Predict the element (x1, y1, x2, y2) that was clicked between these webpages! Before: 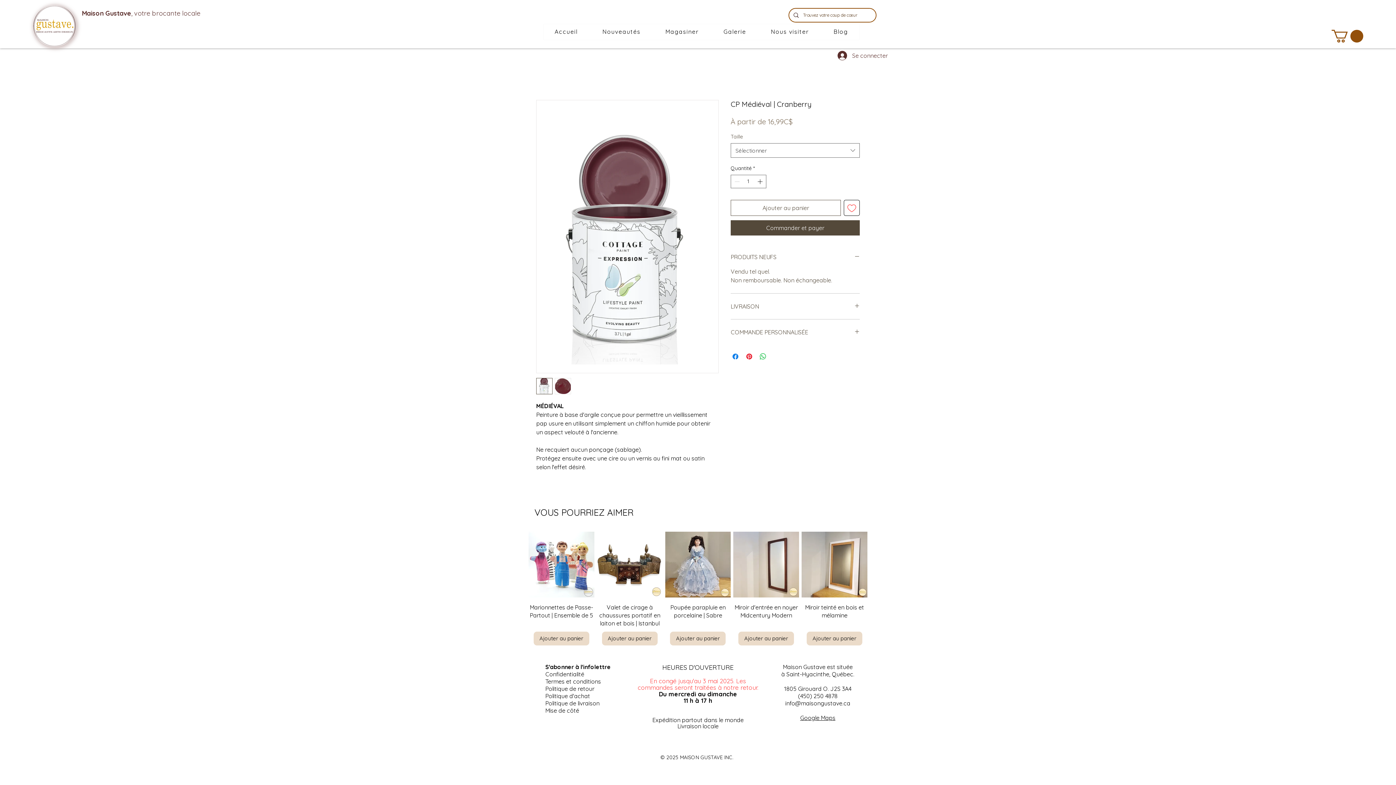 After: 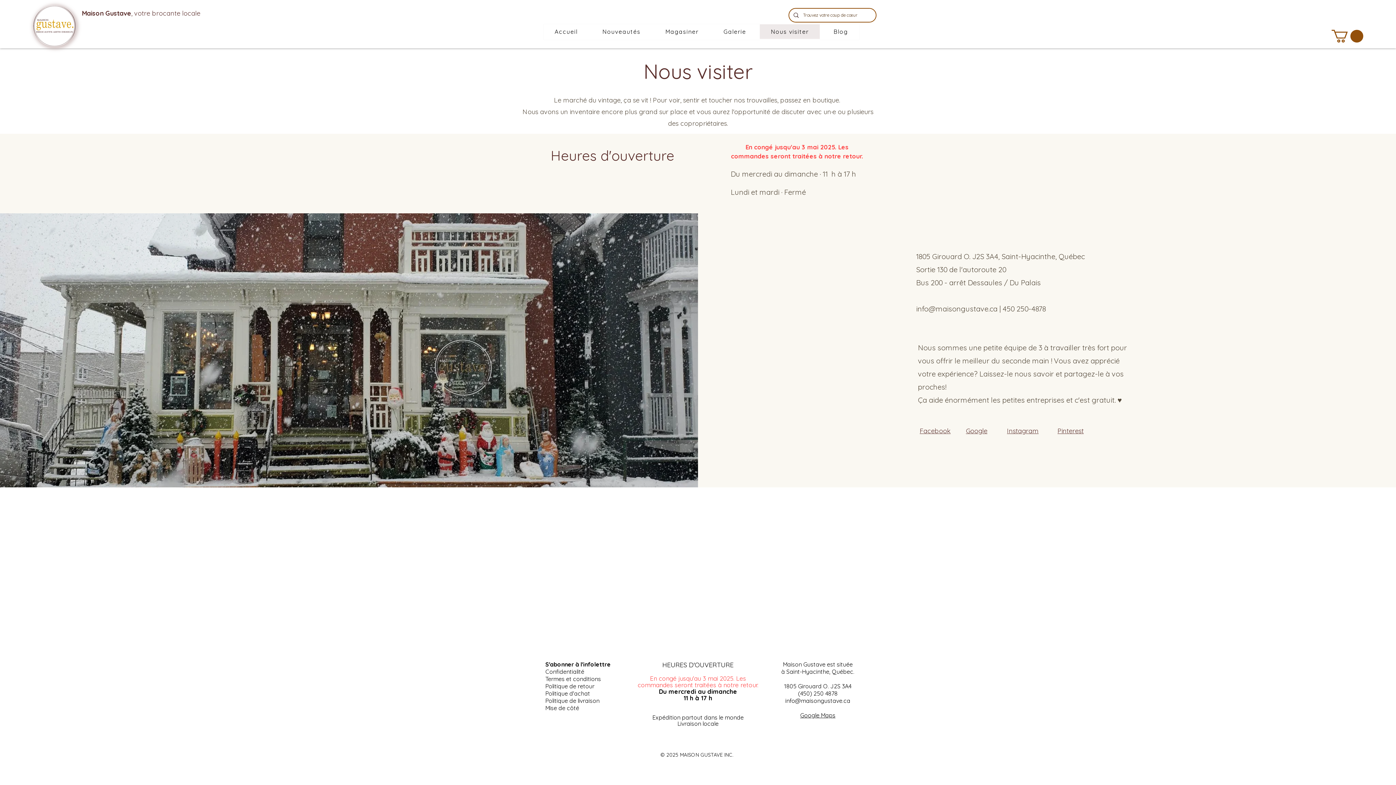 Action: label: Nous visiter bbox: (760, 24, 819, 39)